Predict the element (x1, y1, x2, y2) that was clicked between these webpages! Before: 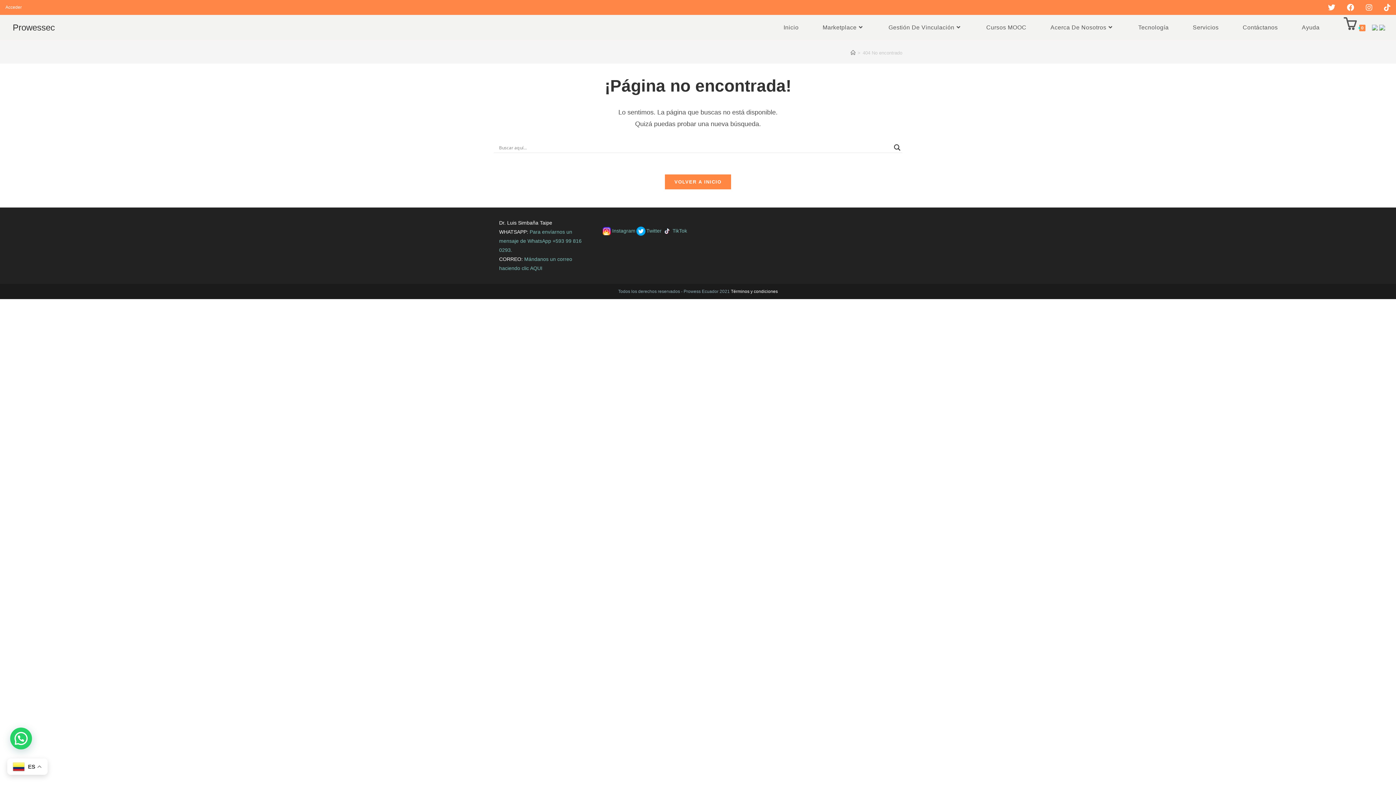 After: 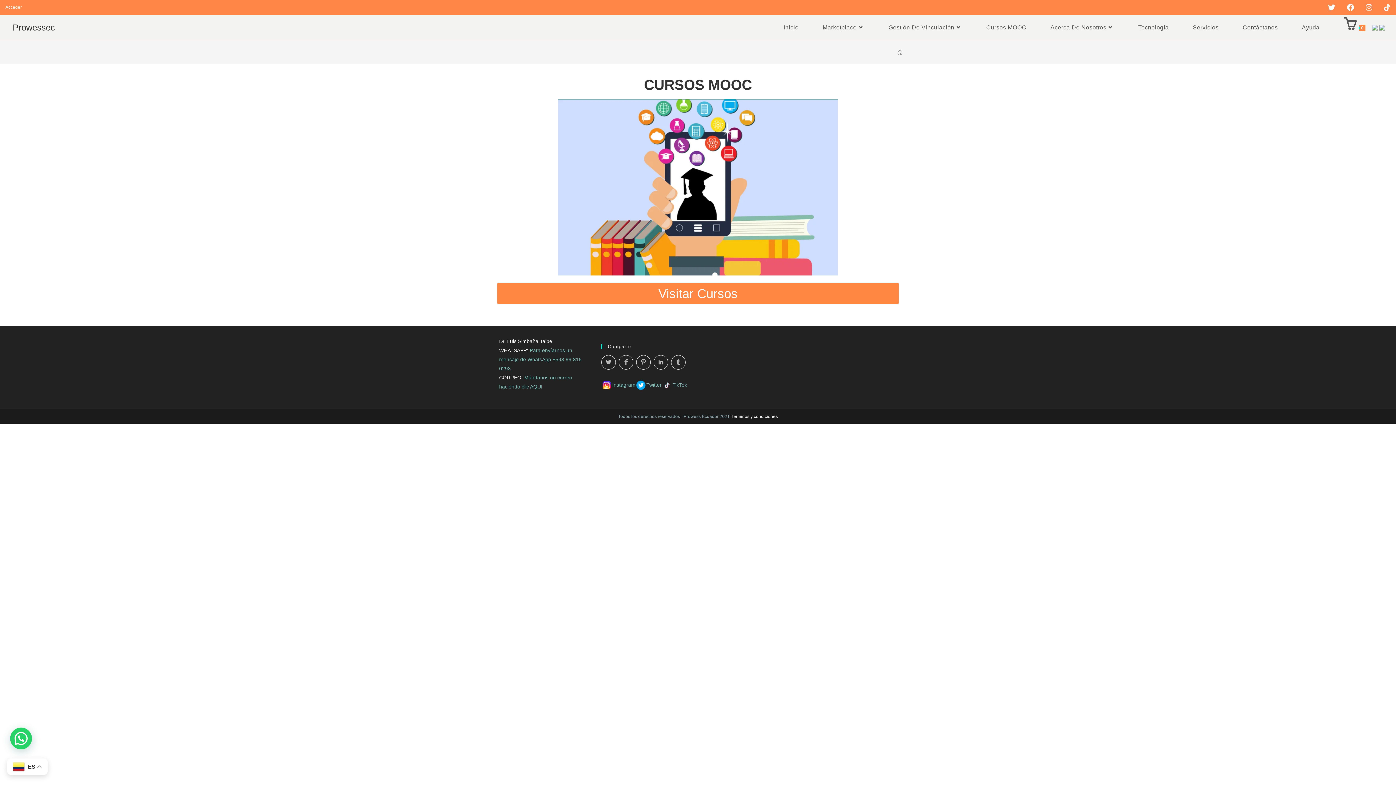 Action: bbox: (974, 15, 1038, 40) label: Cursos MOOC